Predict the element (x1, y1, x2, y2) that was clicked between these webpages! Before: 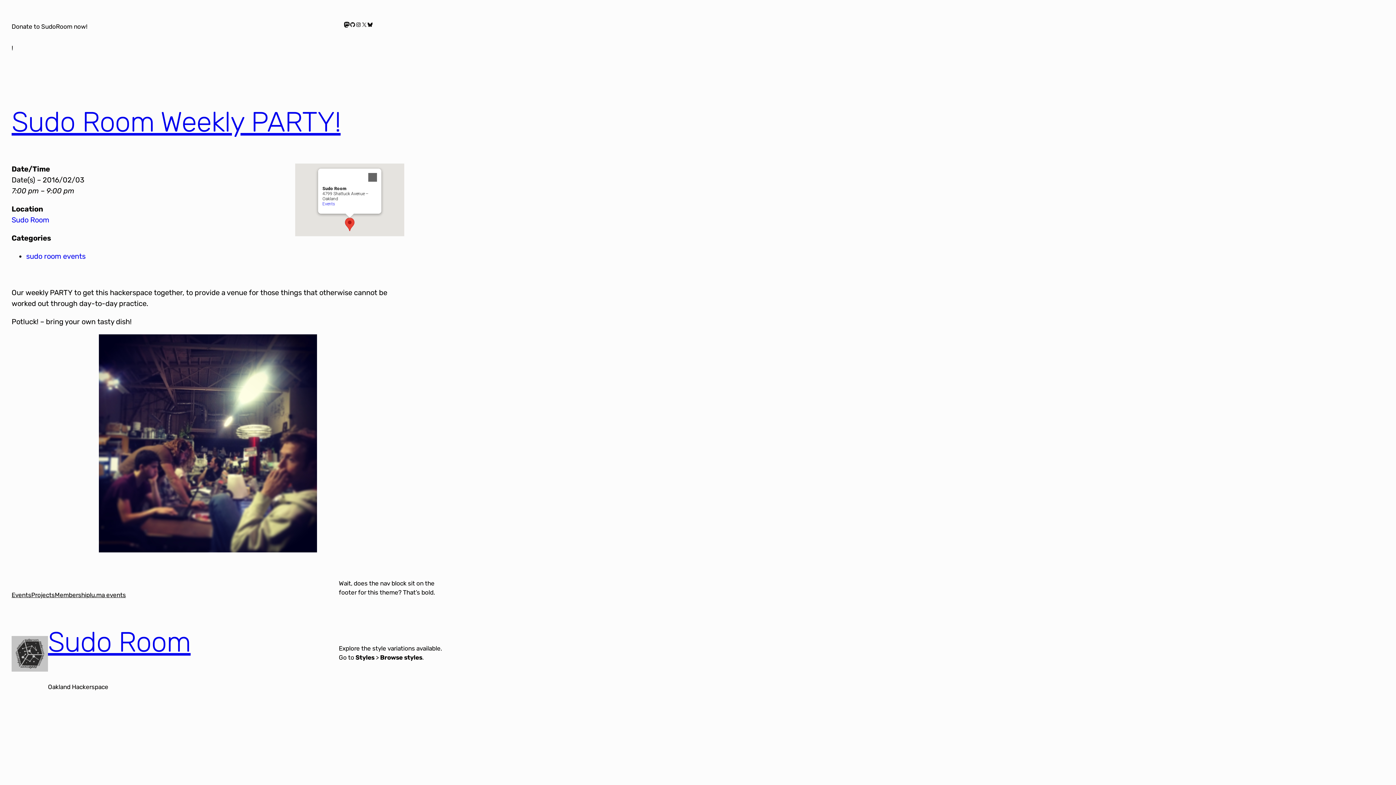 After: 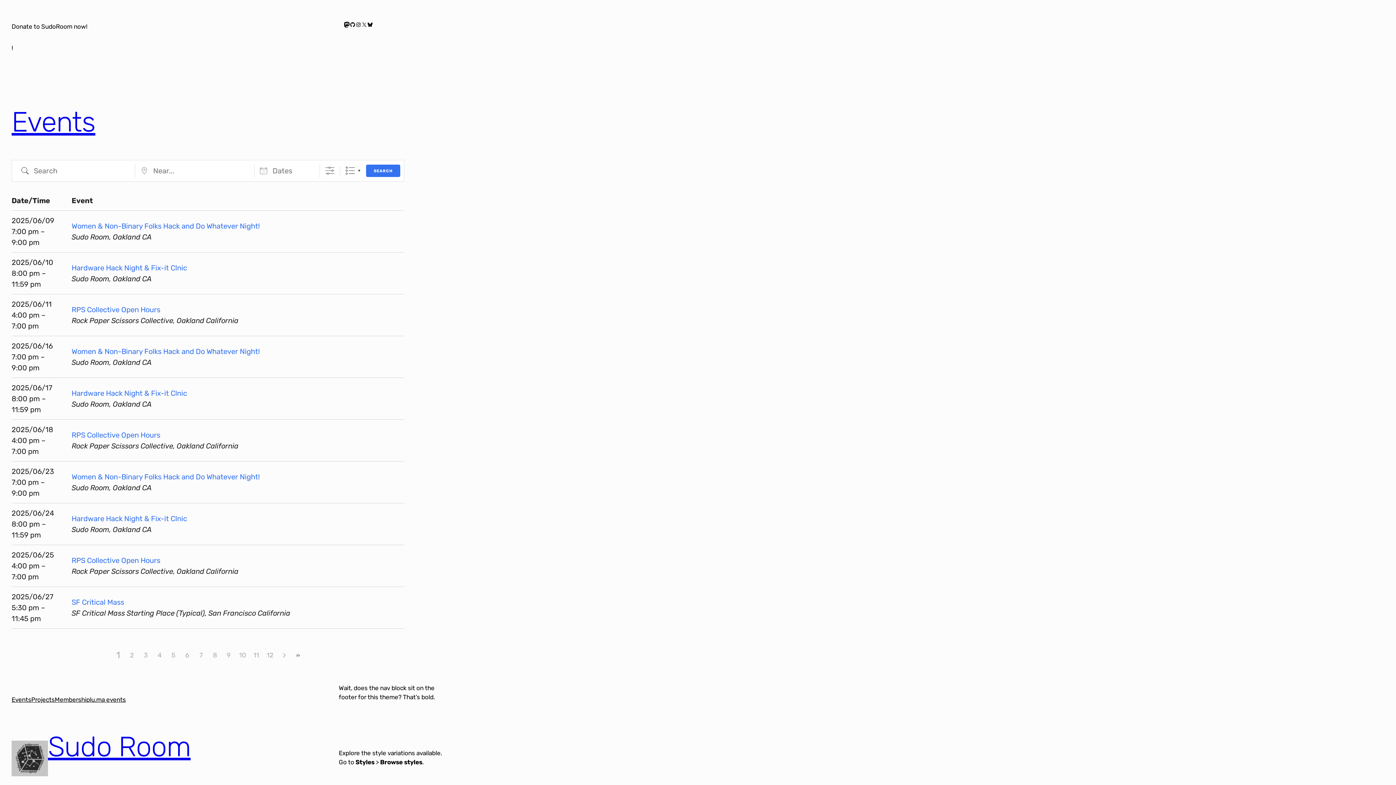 Action: label: Events bbox: (11, 590, 31, 599)